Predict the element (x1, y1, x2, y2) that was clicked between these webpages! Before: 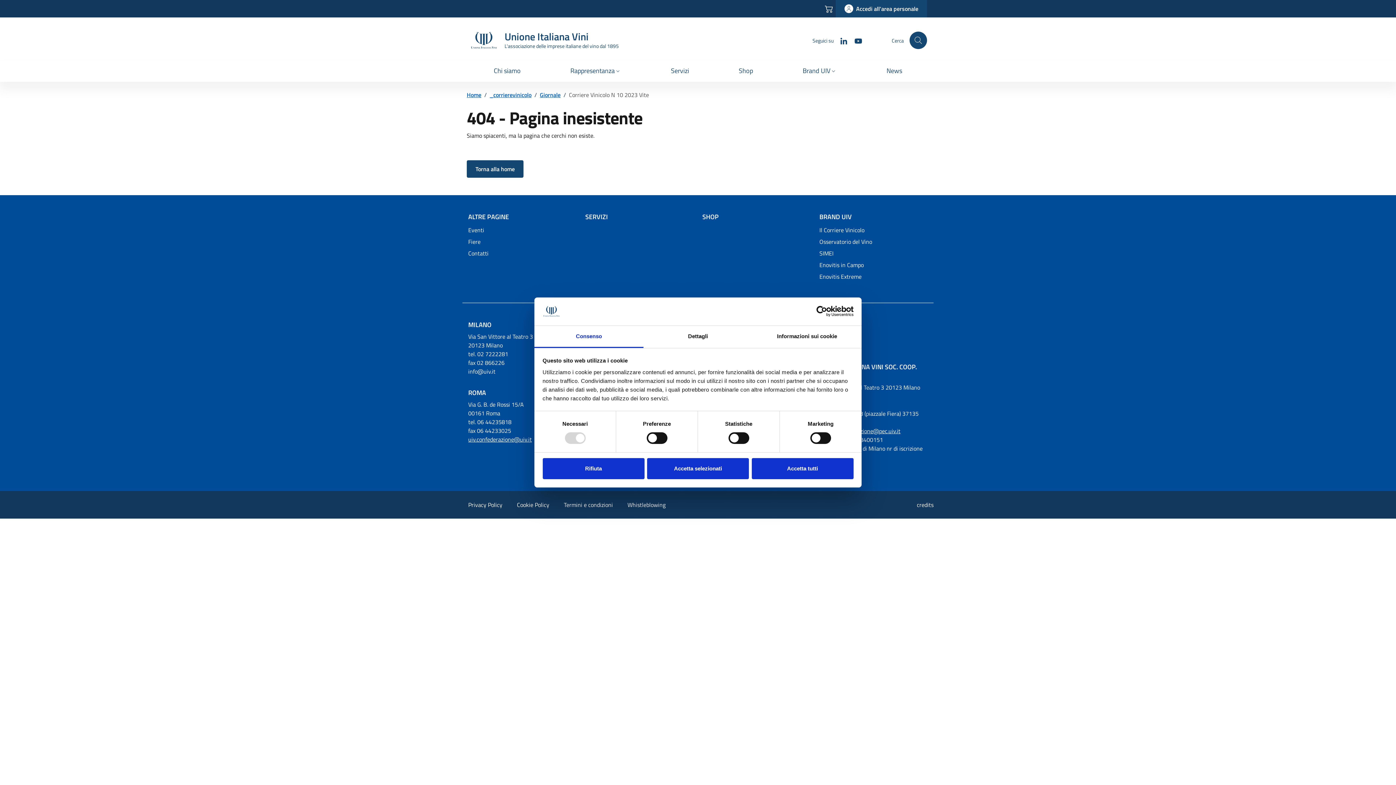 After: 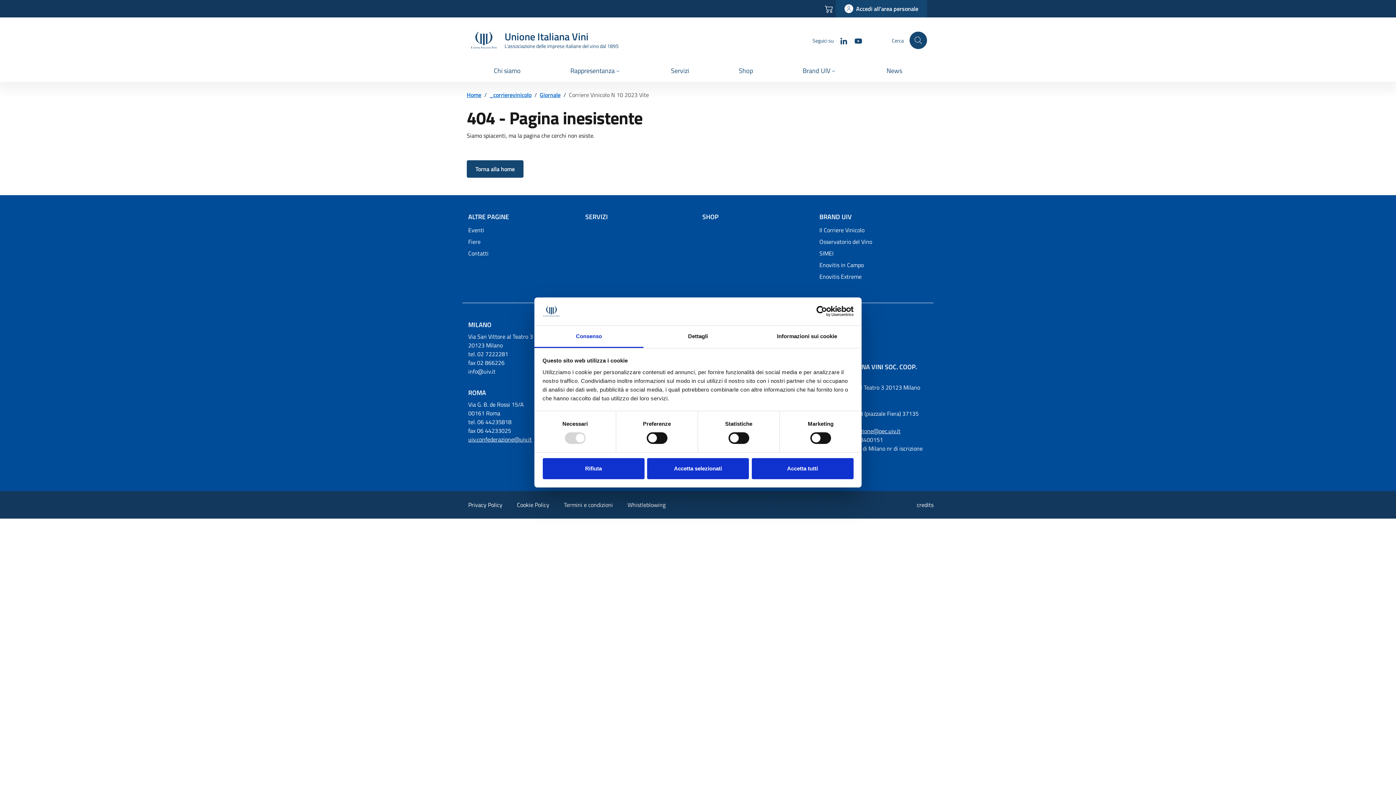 Action: bbox: (833, 35, 848, 45) label: LinkedIn